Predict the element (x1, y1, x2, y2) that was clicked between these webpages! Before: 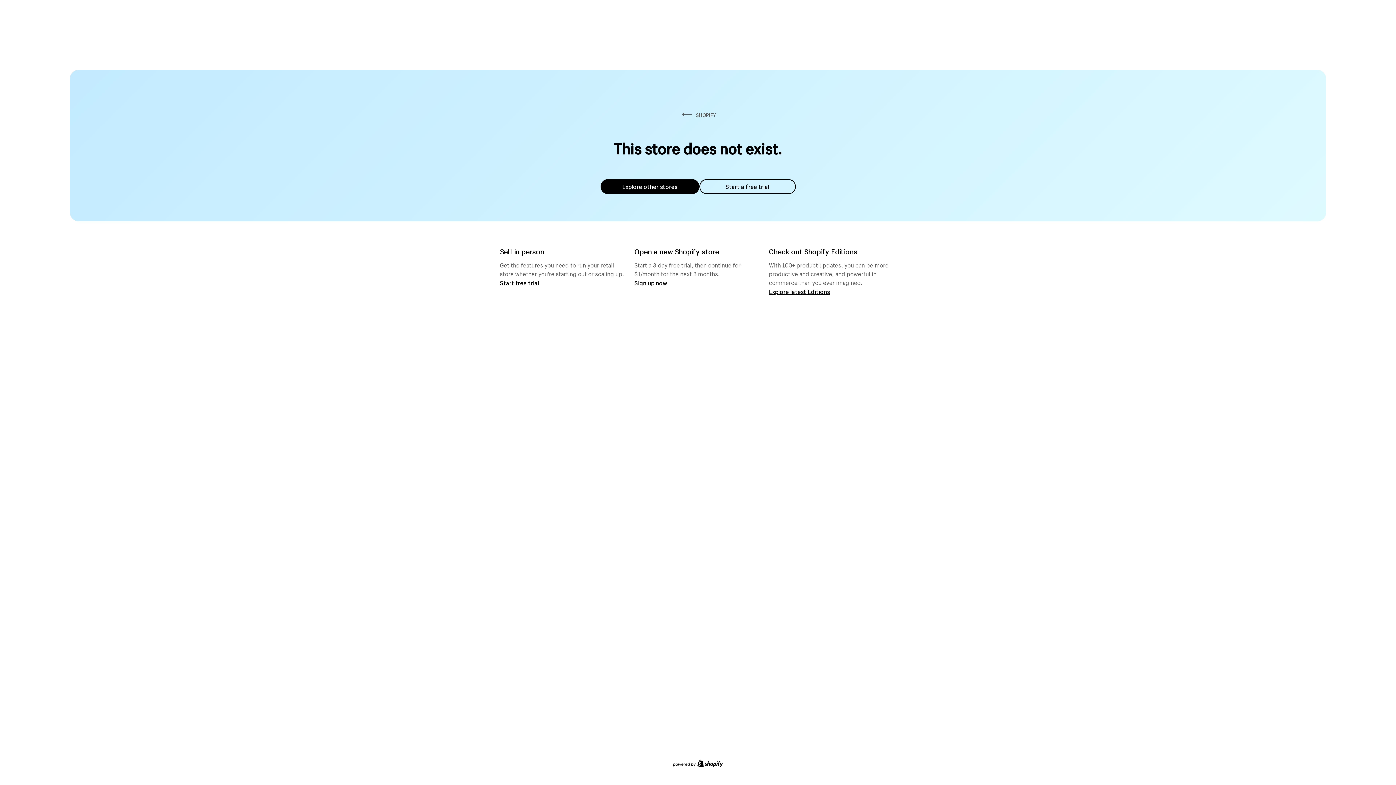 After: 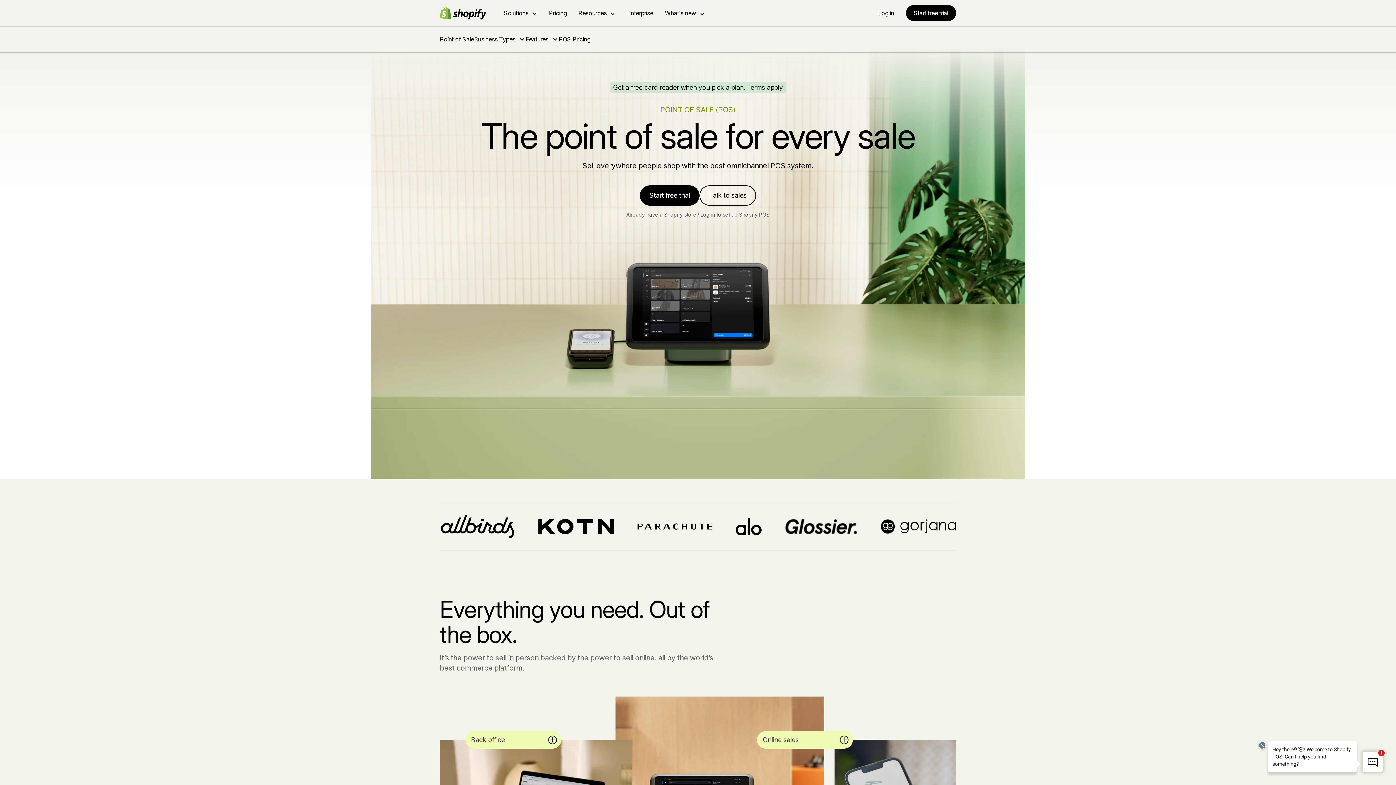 Action: bbox: (500, 279, 539, 286) label: Start free trial